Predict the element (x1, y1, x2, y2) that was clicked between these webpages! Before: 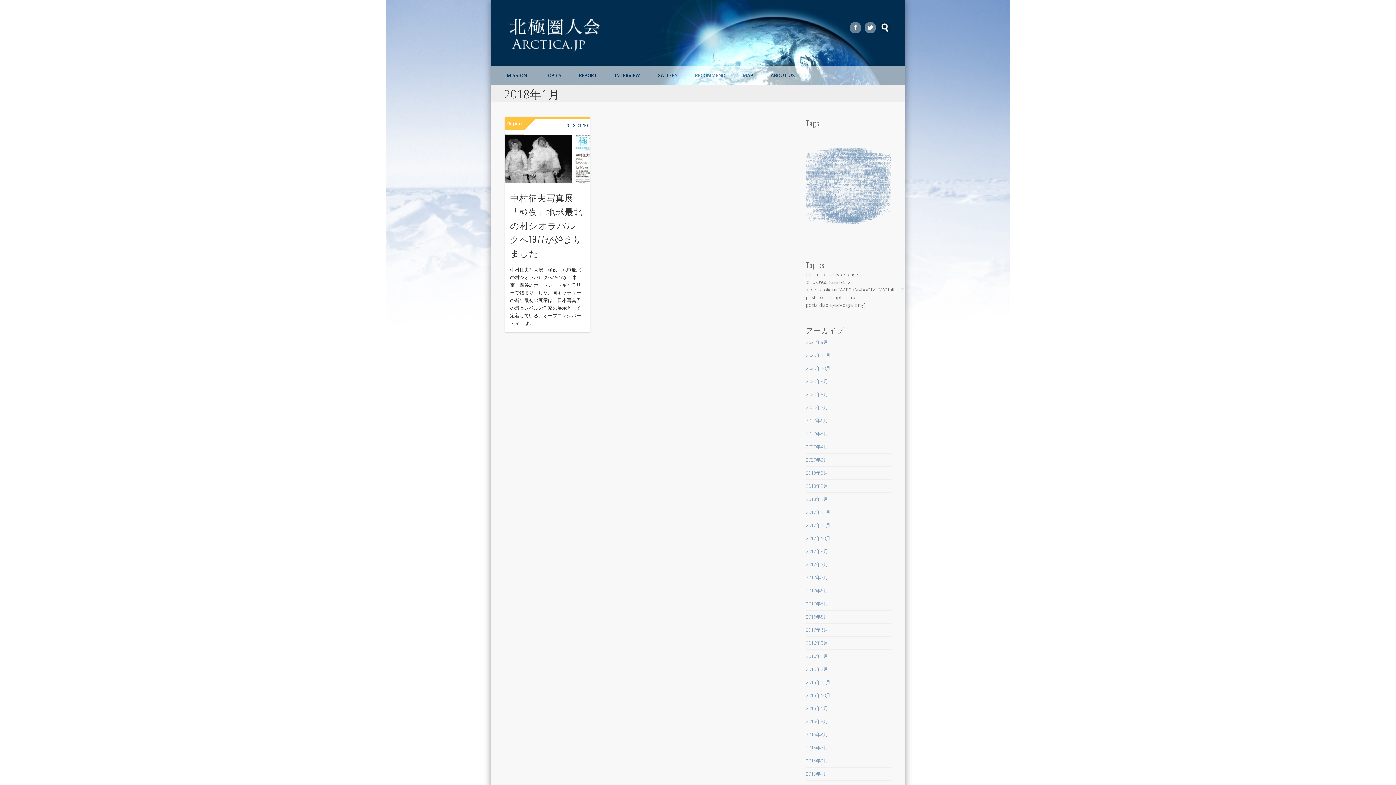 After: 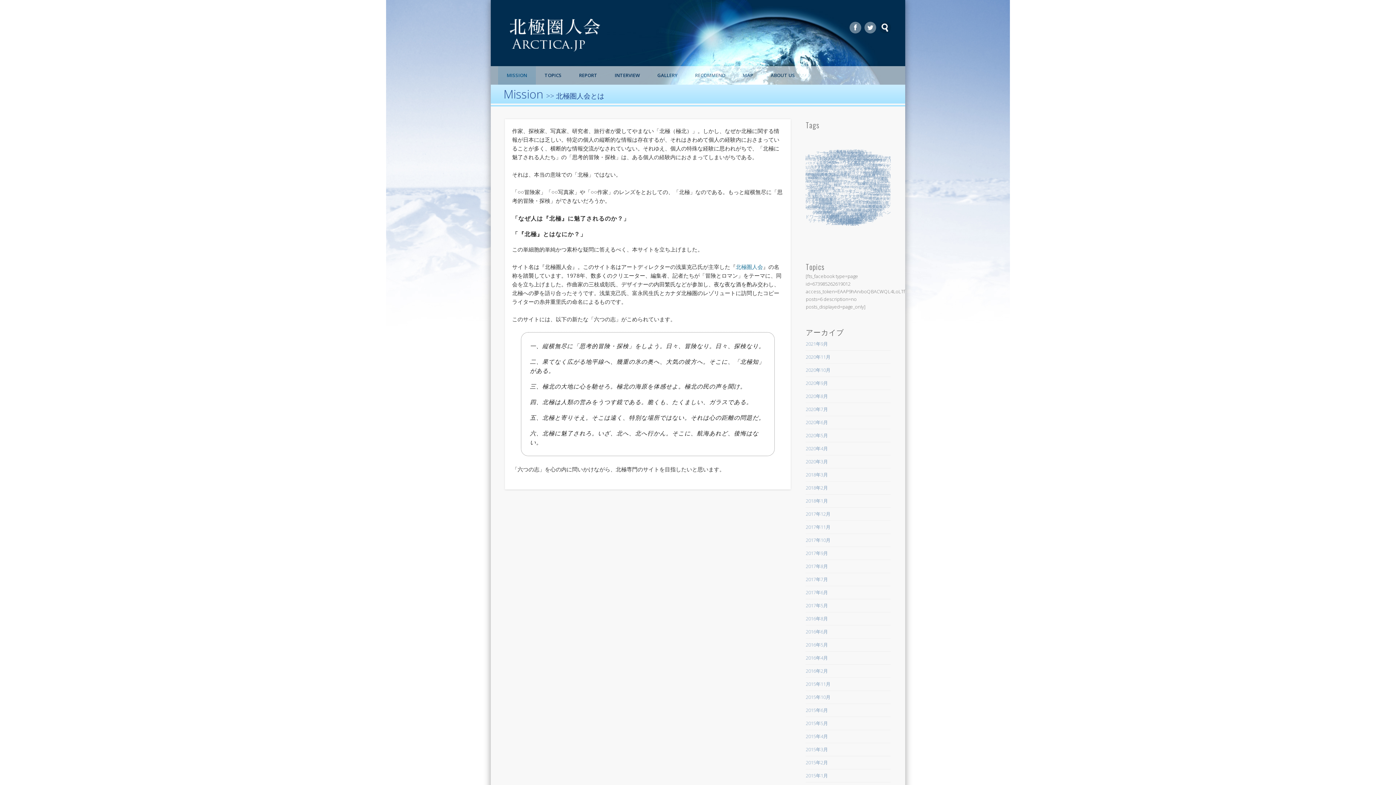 Action: label: MISSION bbox: (498, 66, 536, 84)